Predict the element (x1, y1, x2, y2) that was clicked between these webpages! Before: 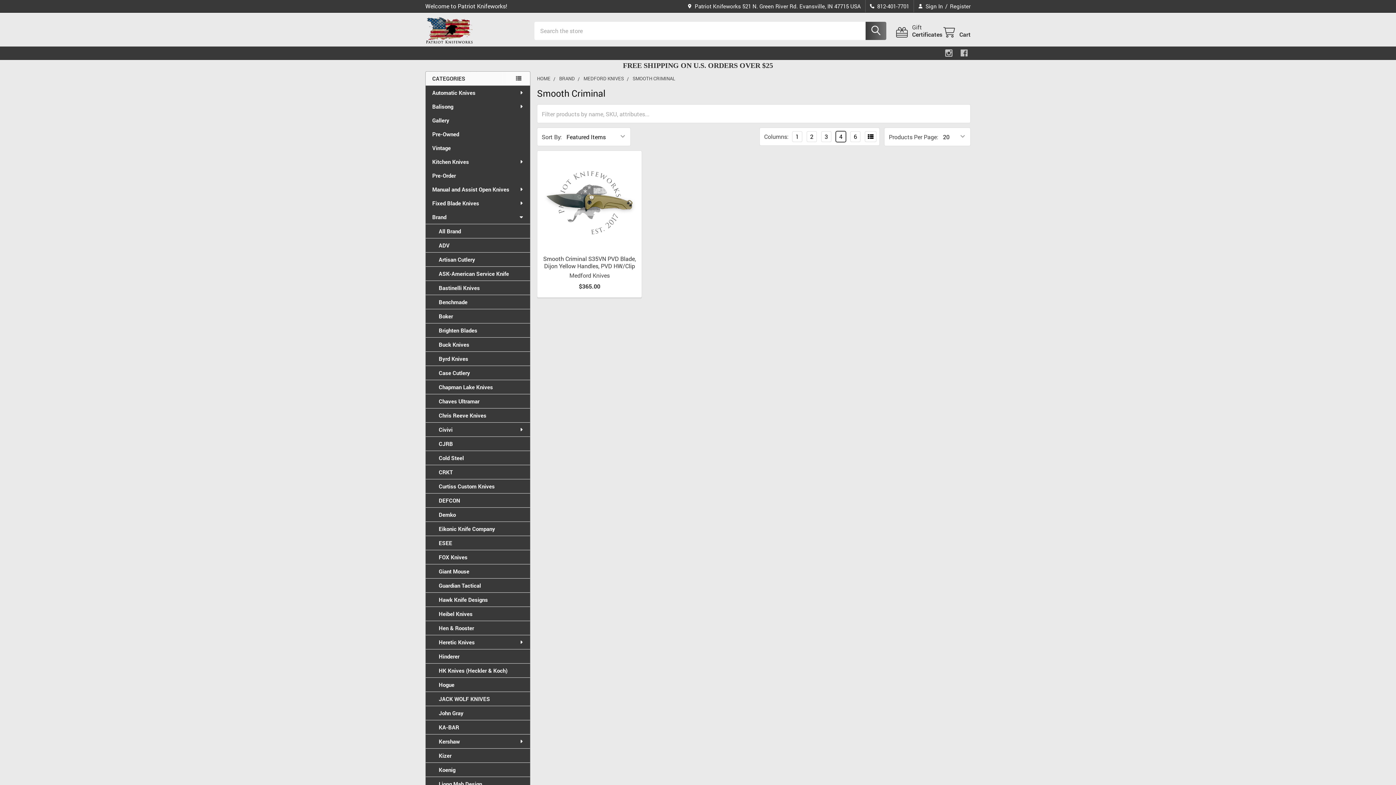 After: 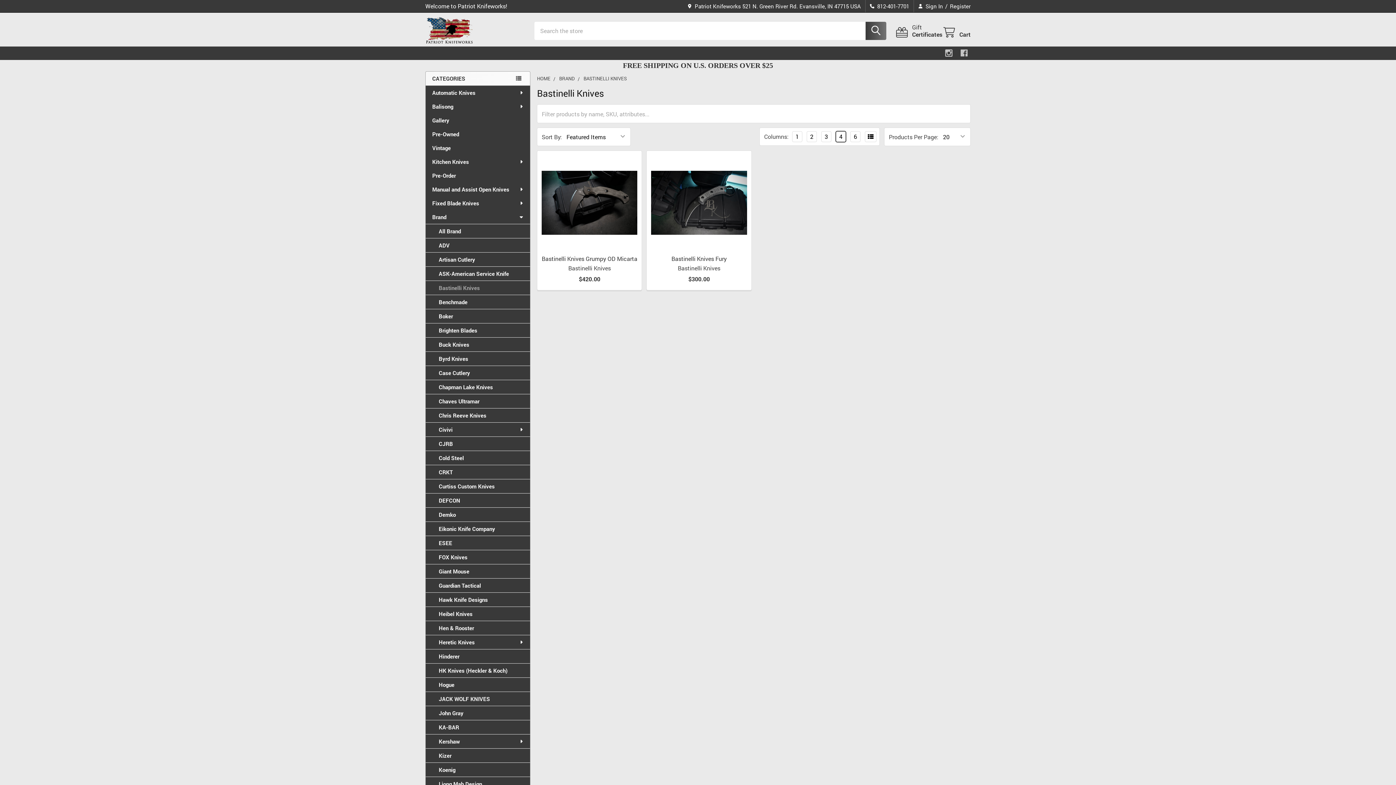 Action: bbox: (425, 281, 530, 295) label: Bastinelli Knives